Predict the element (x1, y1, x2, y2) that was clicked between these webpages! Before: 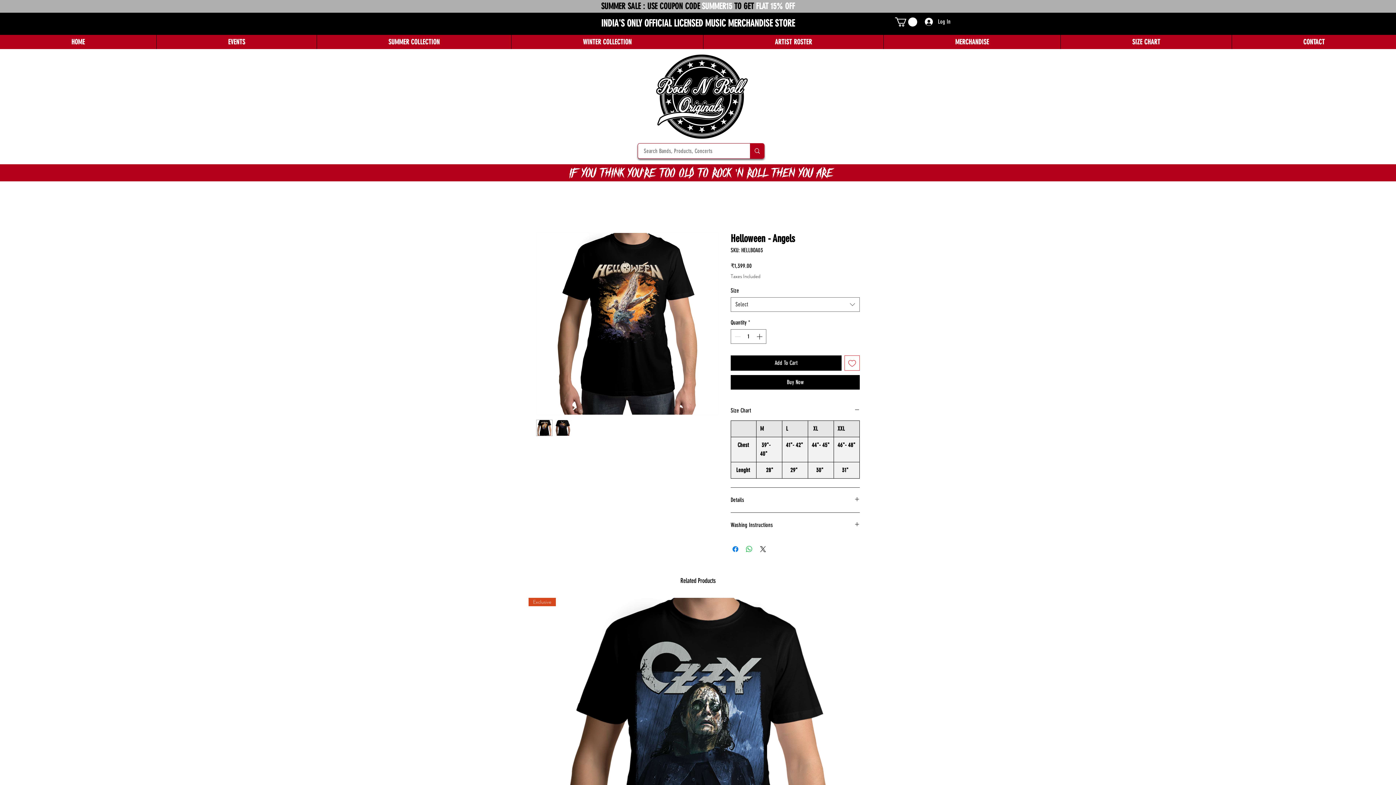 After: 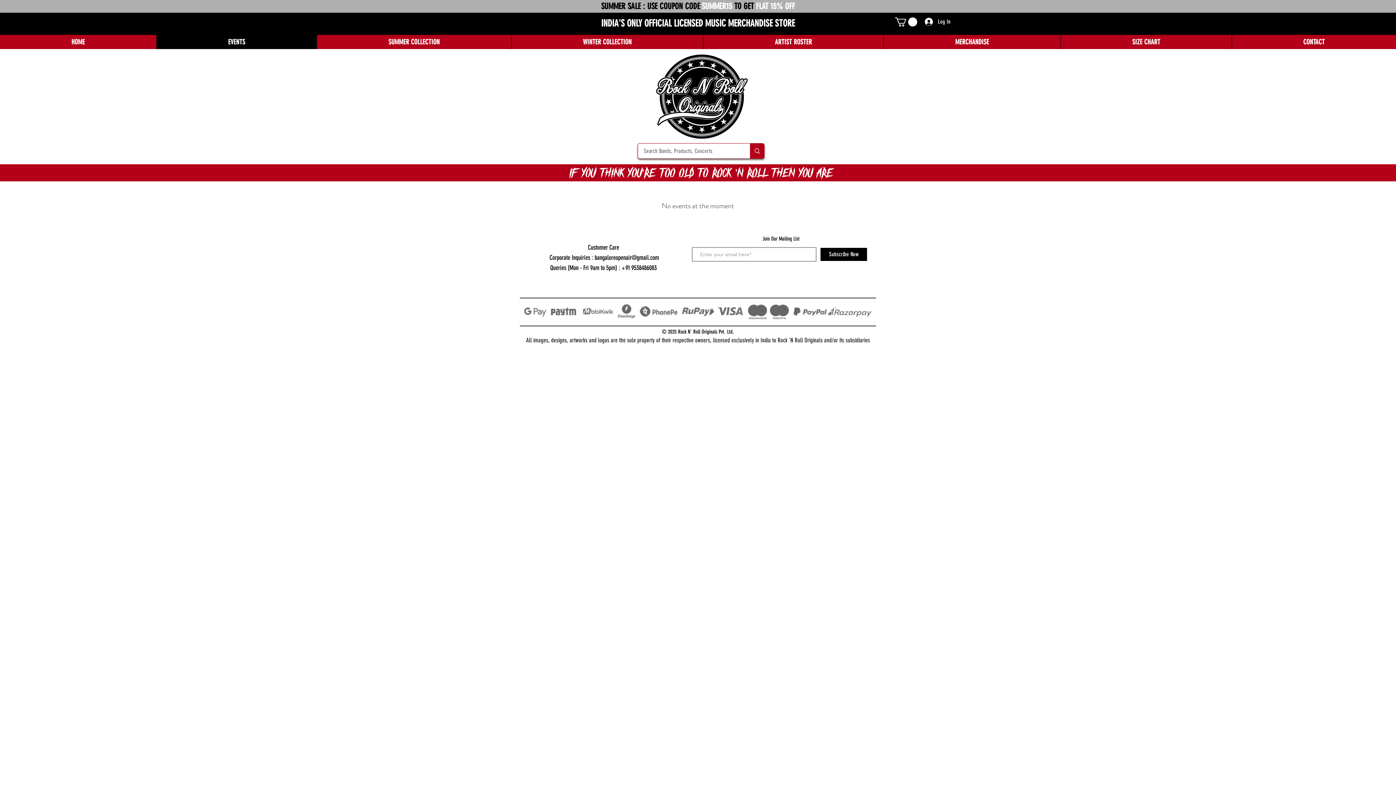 Action: bbox: (156, 34, 316, 49) label: EVENTS